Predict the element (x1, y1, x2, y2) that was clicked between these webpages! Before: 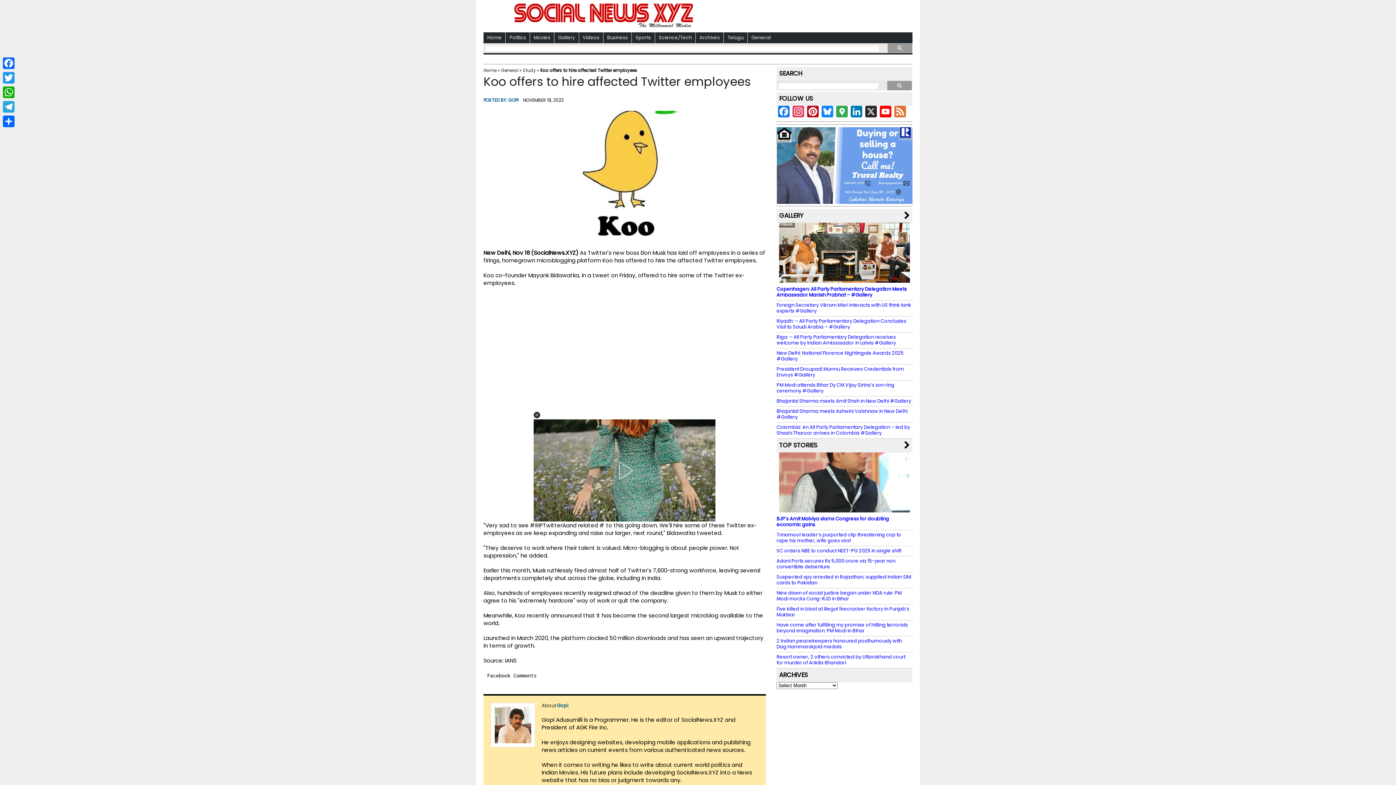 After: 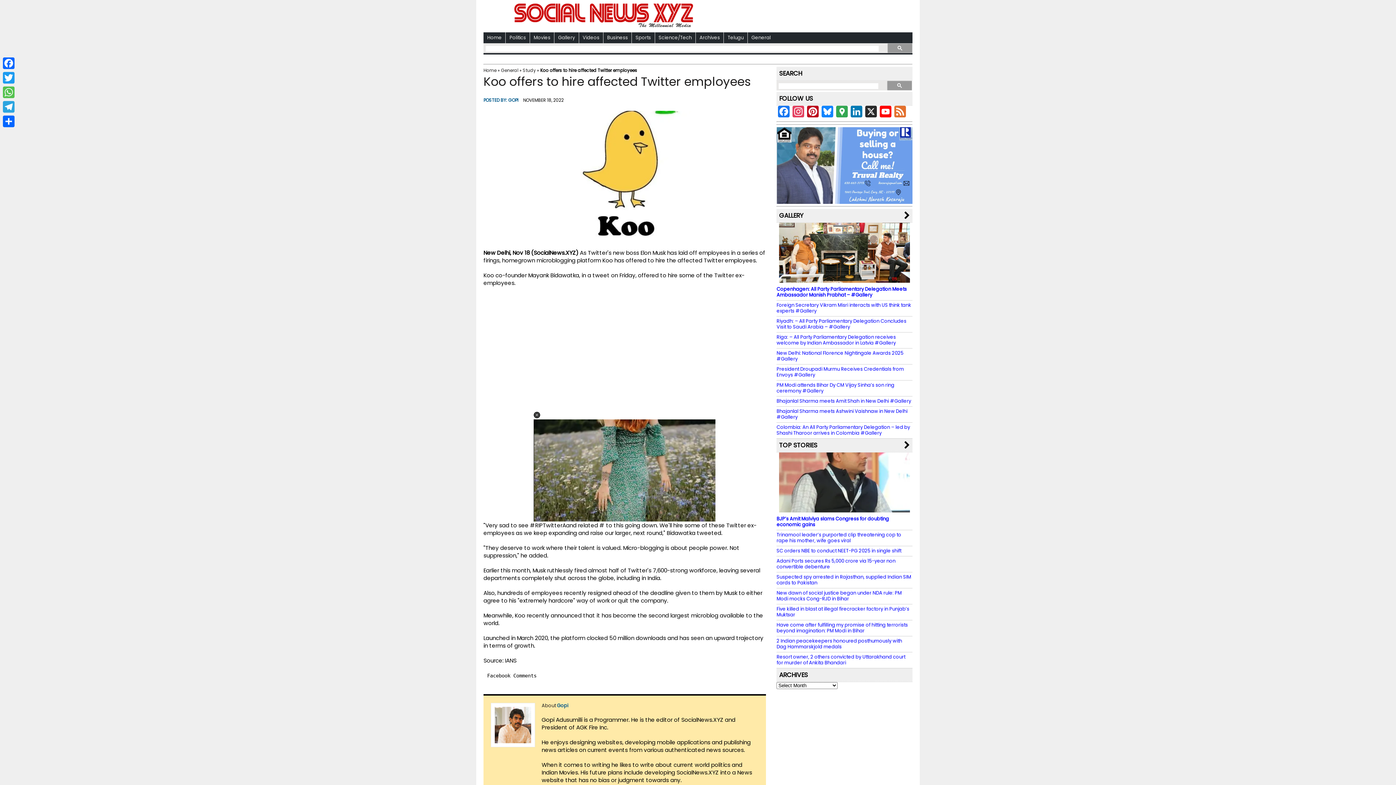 Action: bbox: (1, 85, 16, 99) label: WhatsApp